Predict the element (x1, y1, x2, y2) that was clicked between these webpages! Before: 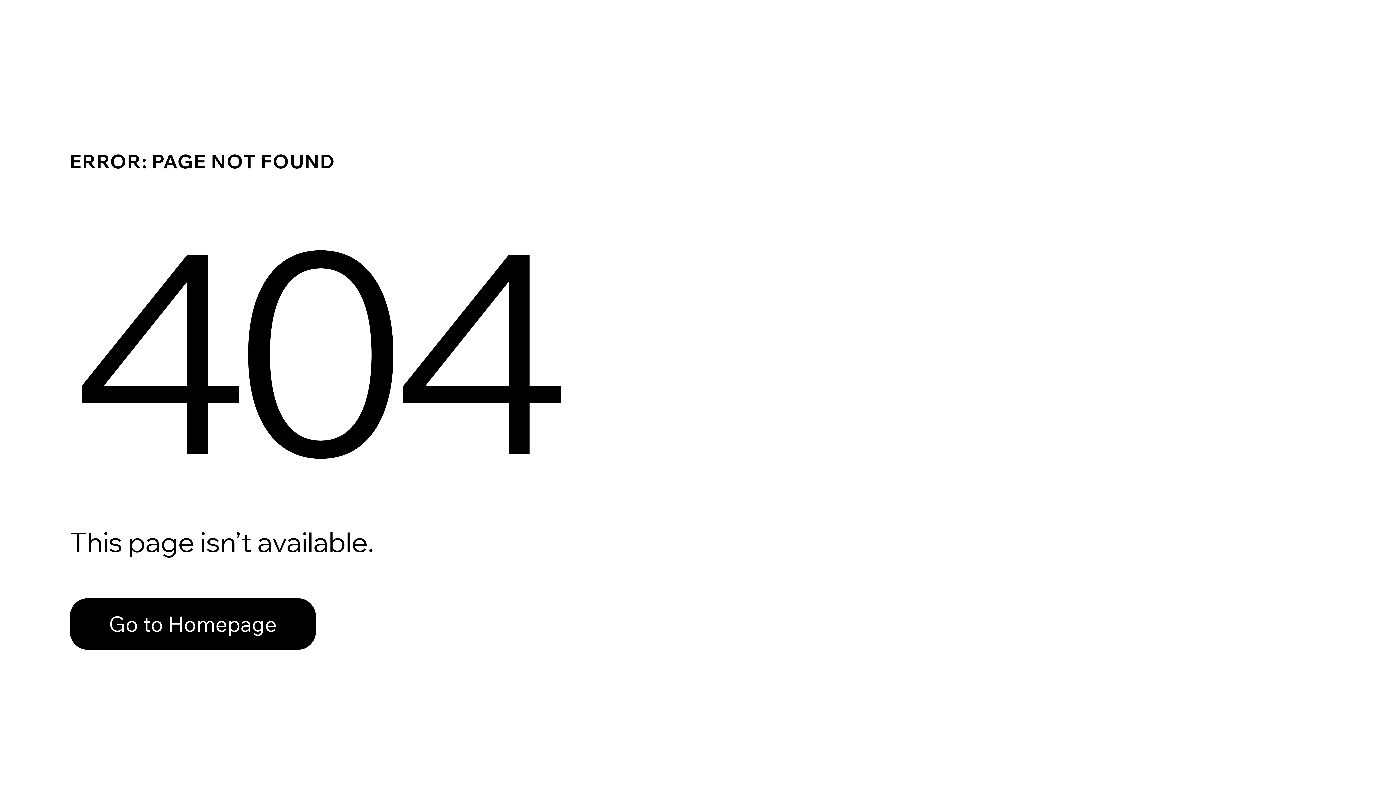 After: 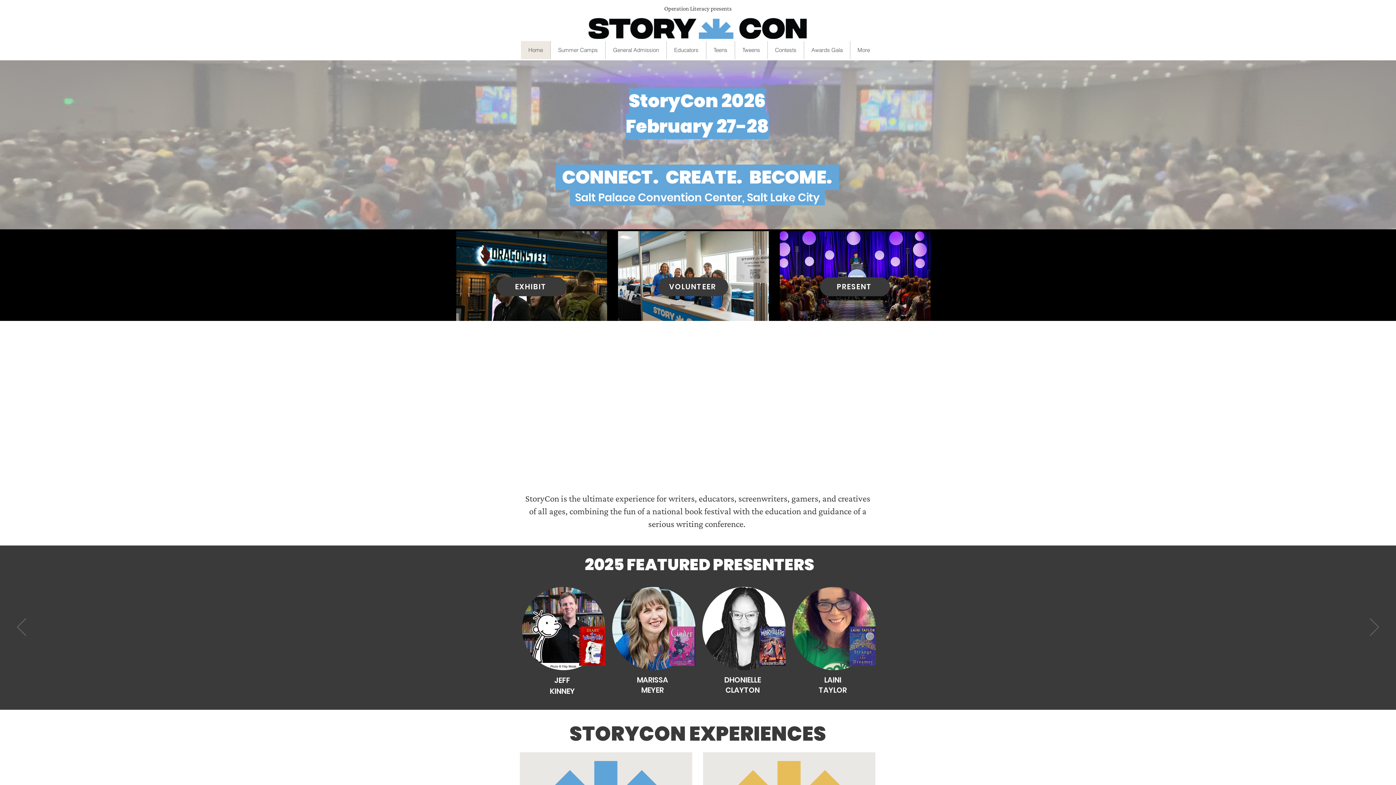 Action: bbox: (69, 598, 316, 650) label: Go to Homepage